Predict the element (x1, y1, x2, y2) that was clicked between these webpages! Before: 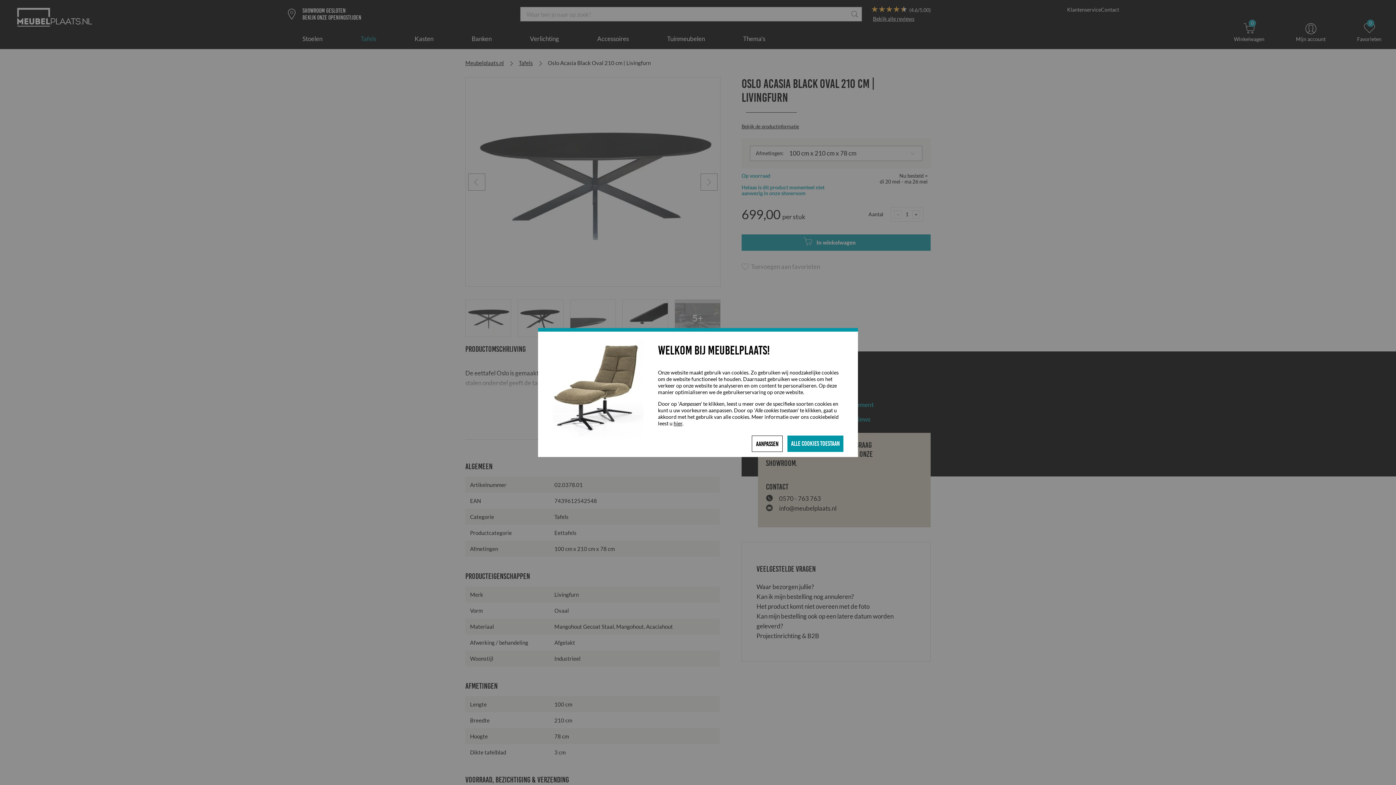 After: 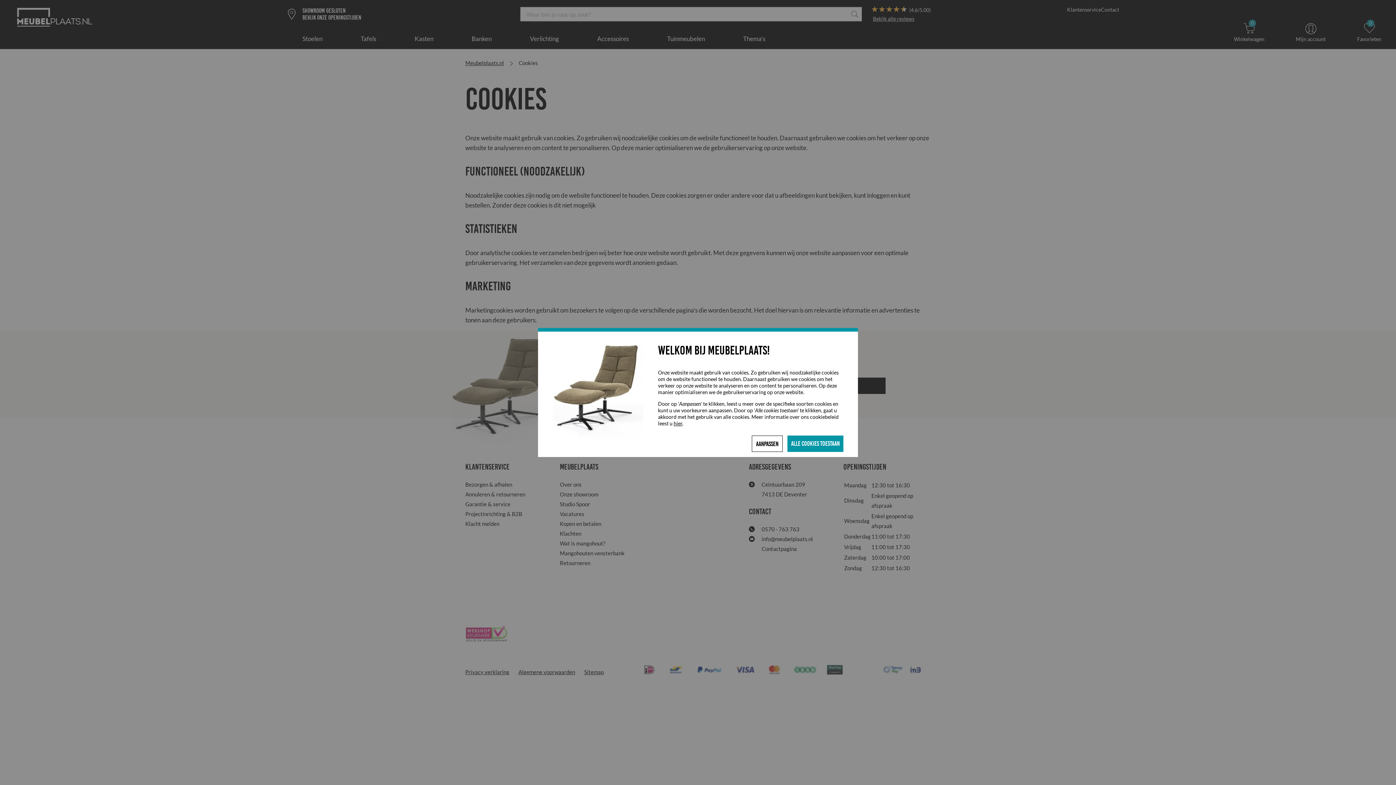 Action: bbox: (673, 420, 682, 426) label: hier